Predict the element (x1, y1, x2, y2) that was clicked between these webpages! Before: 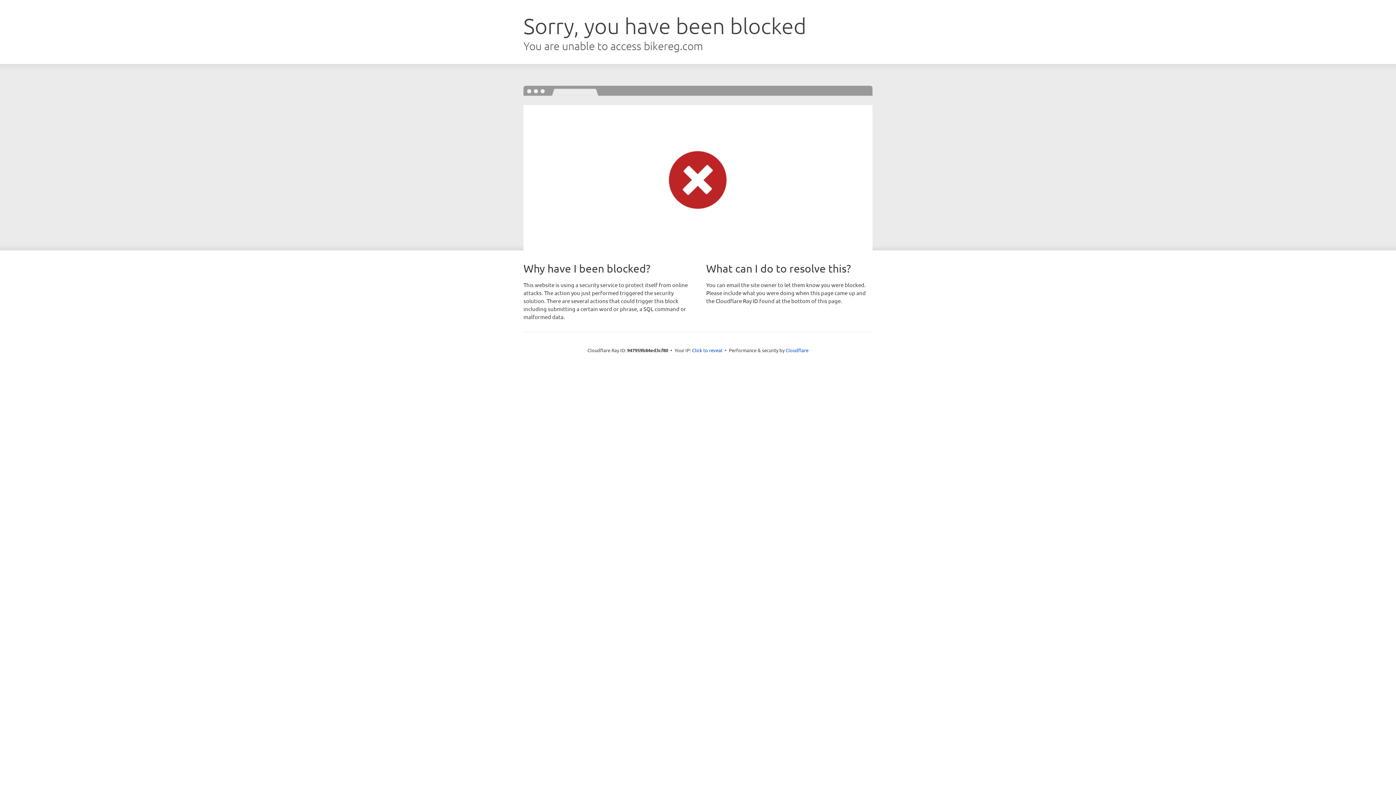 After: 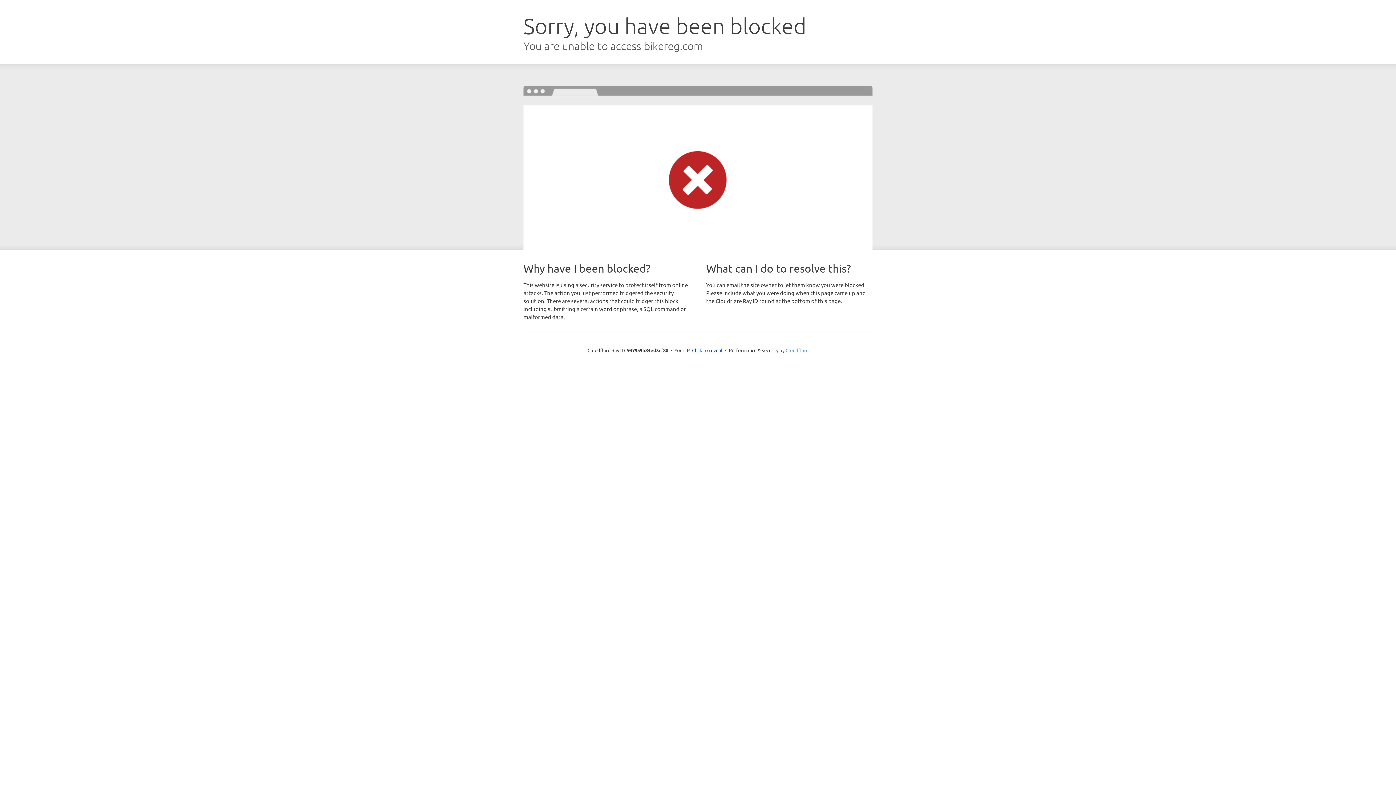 Action: bbox: (785, 347, 808, 353) label: Cloudflare